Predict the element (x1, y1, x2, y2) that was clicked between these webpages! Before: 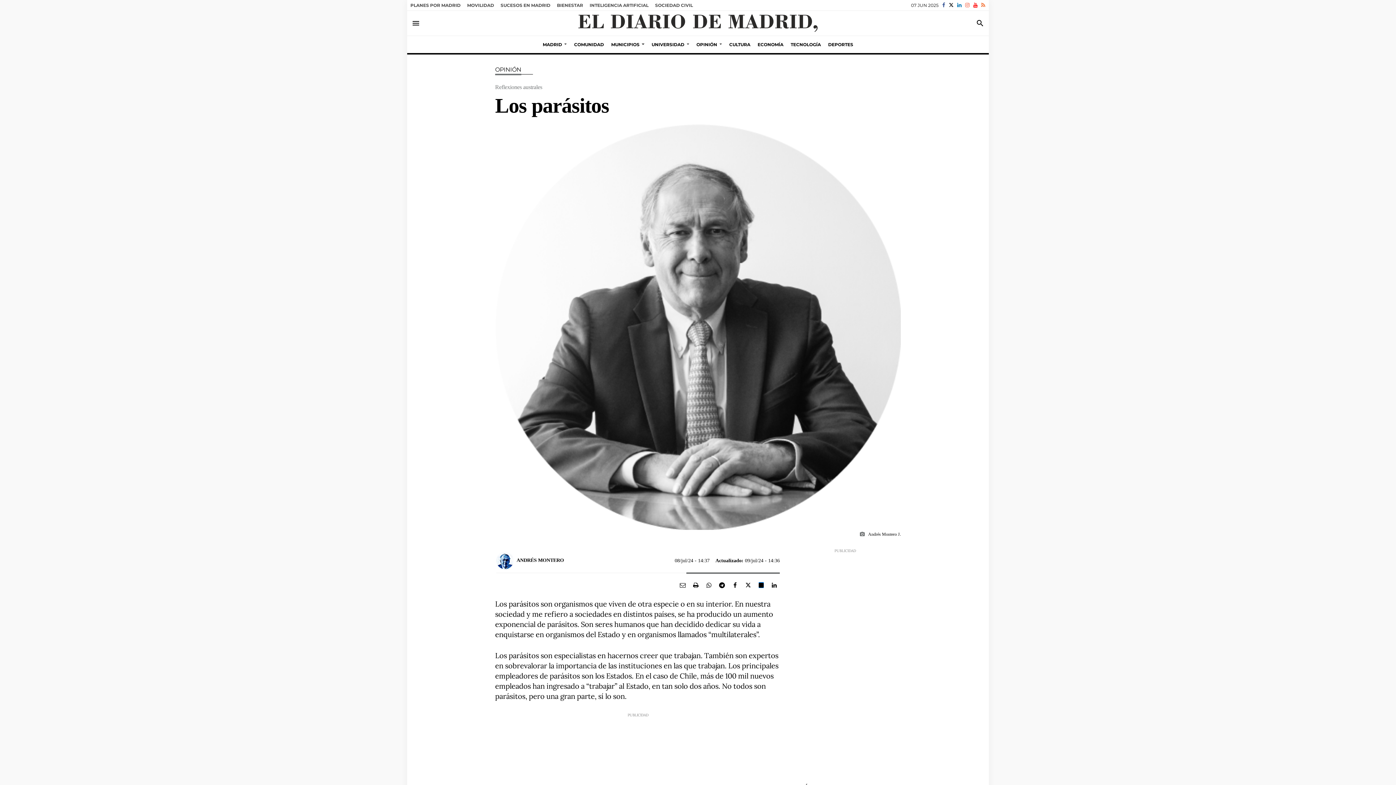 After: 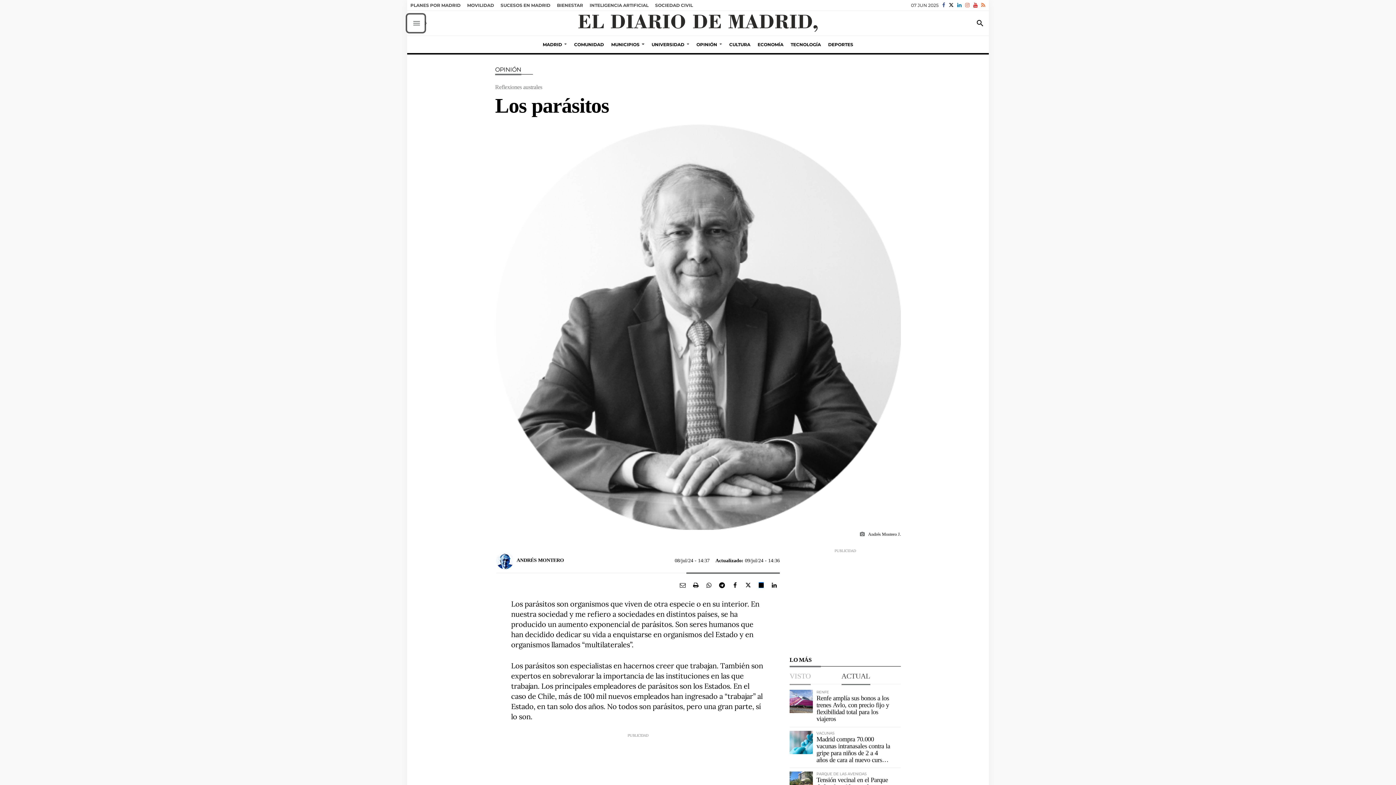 Action: bbox: (407, 14, 424, 32) label: Toggle navigation